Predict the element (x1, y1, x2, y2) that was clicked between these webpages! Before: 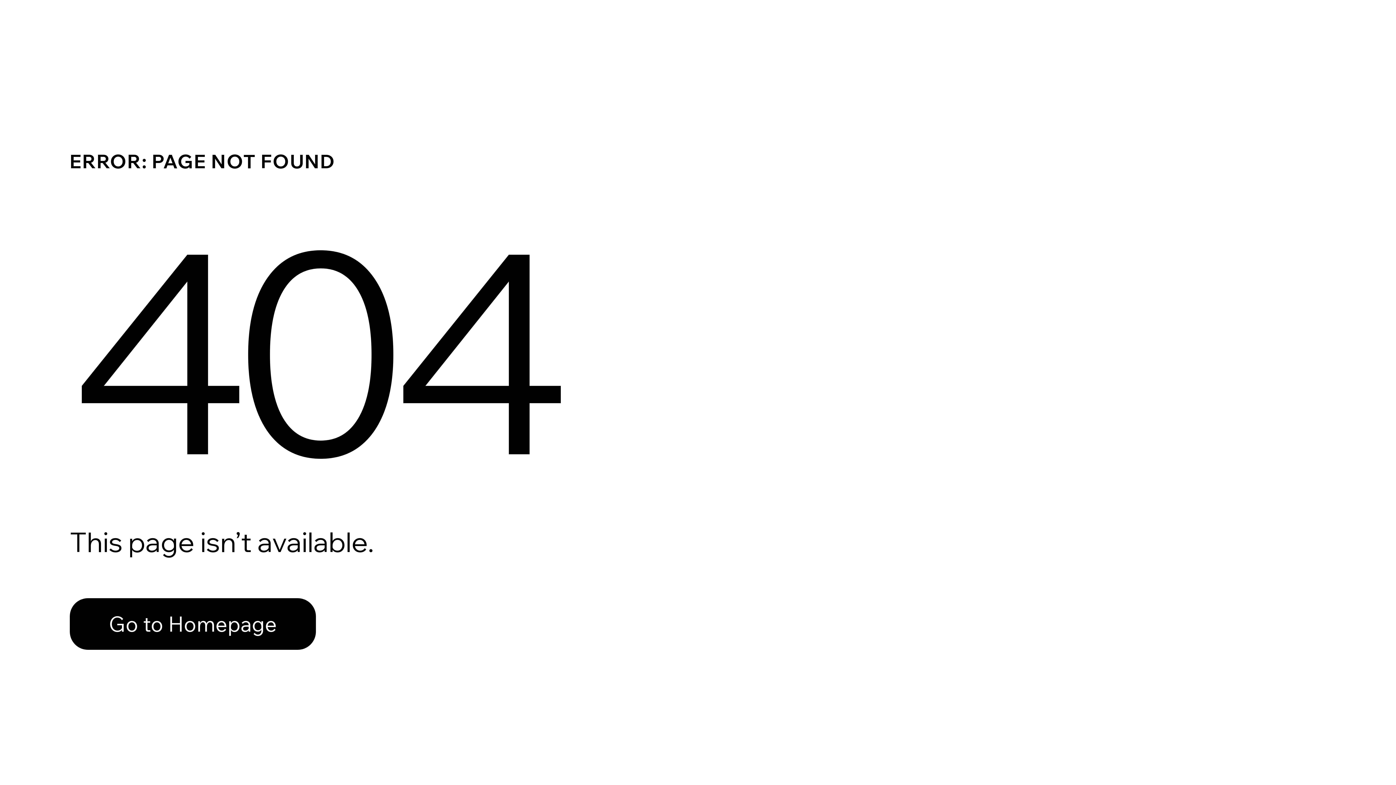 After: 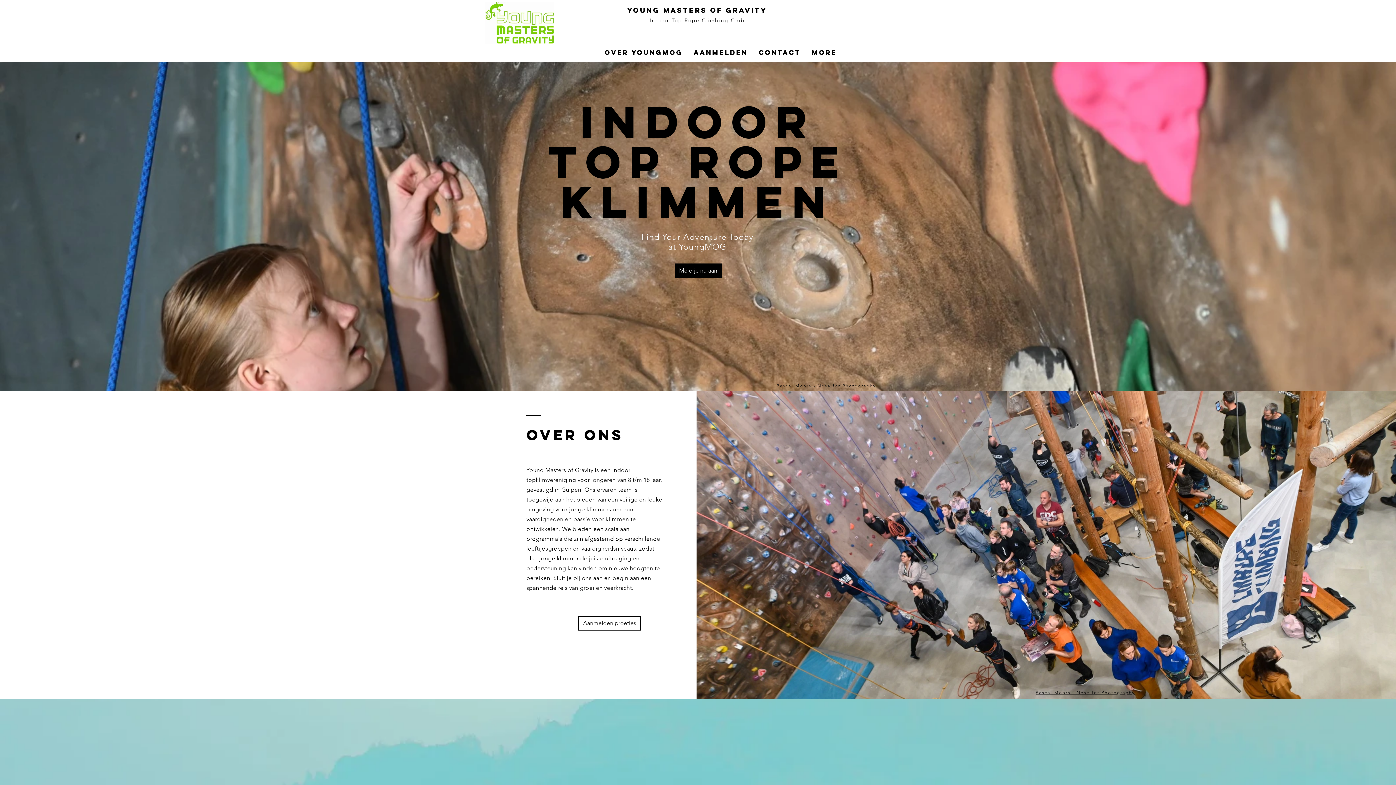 Action: label: Go to Homepage bbox: (69, 582, 768, 659)